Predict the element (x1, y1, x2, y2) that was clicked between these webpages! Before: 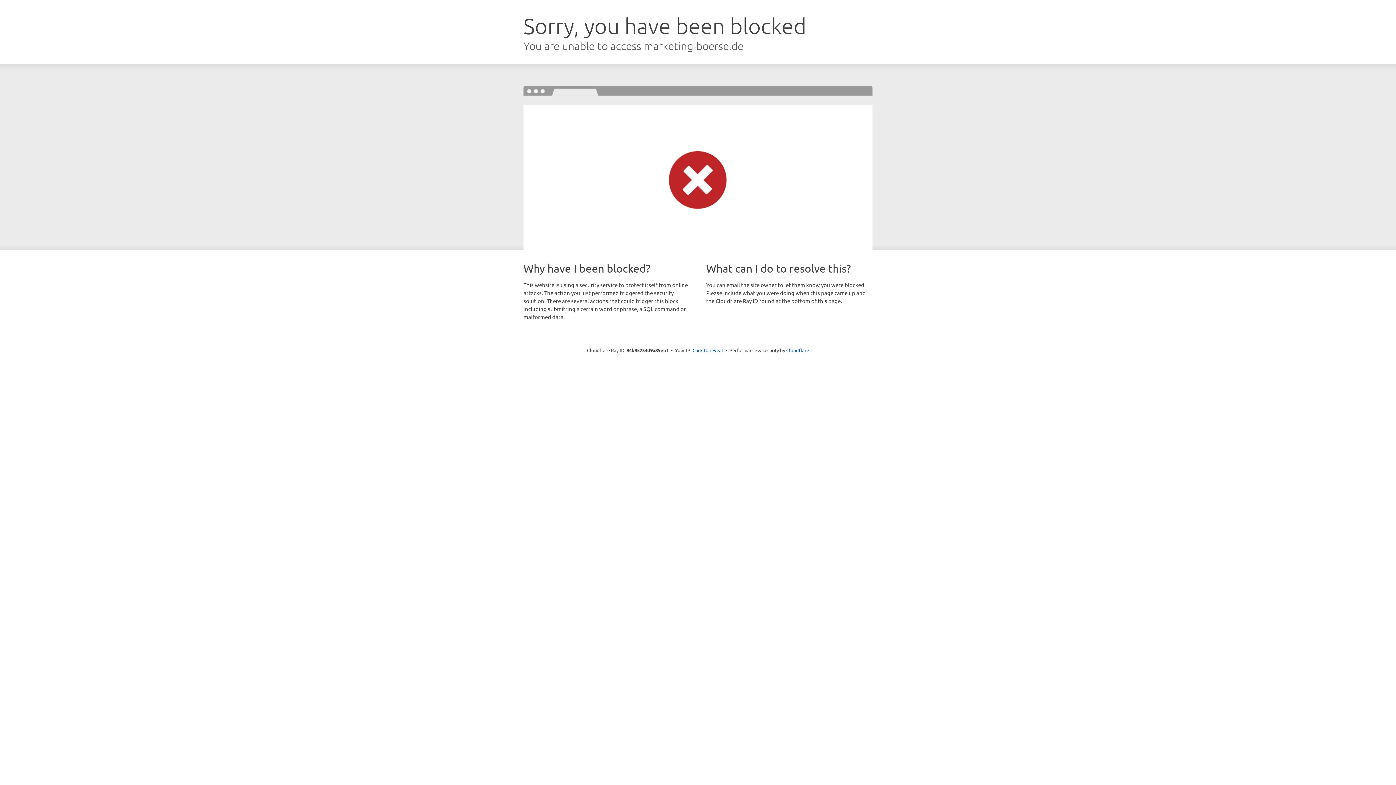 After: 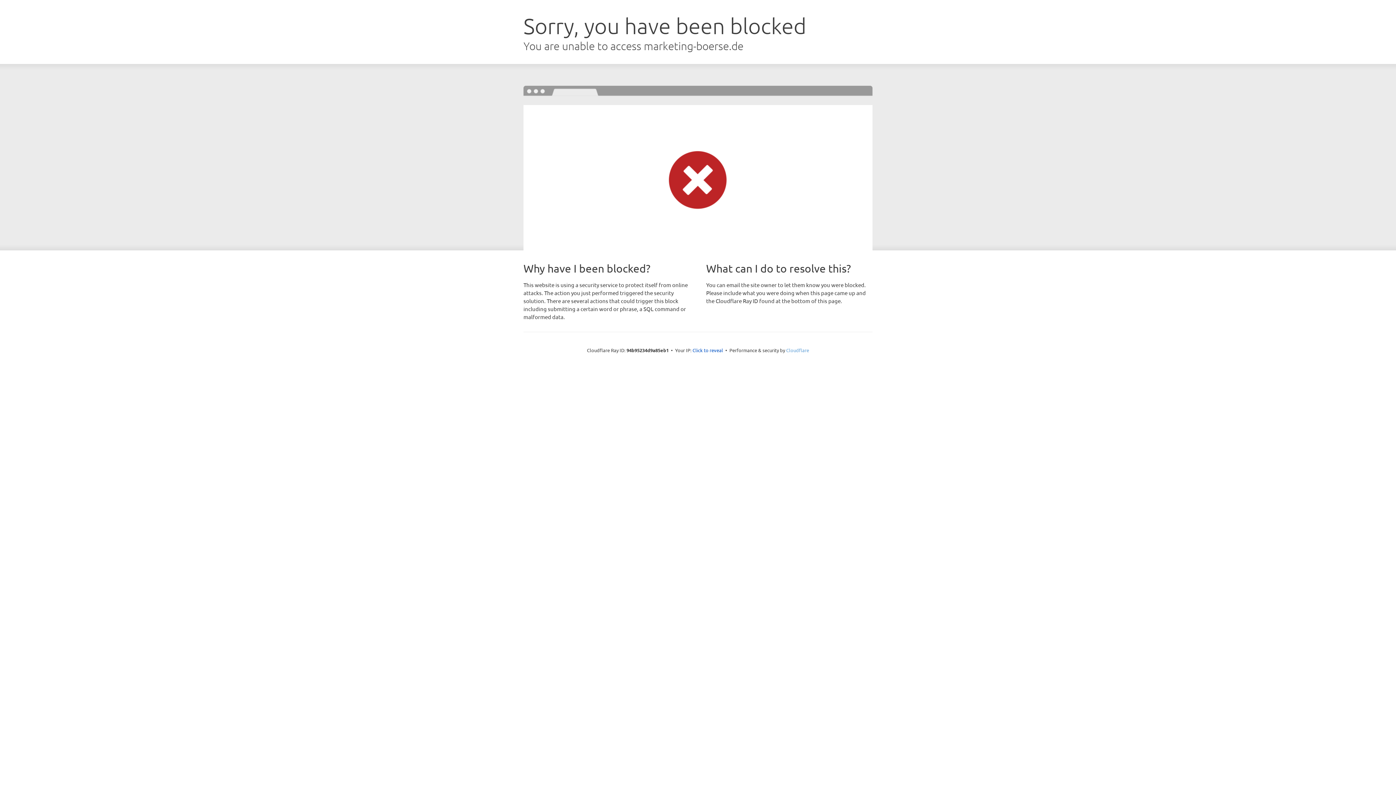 Action: label: Cloudflare bbox: (786, 347, 809, 353)